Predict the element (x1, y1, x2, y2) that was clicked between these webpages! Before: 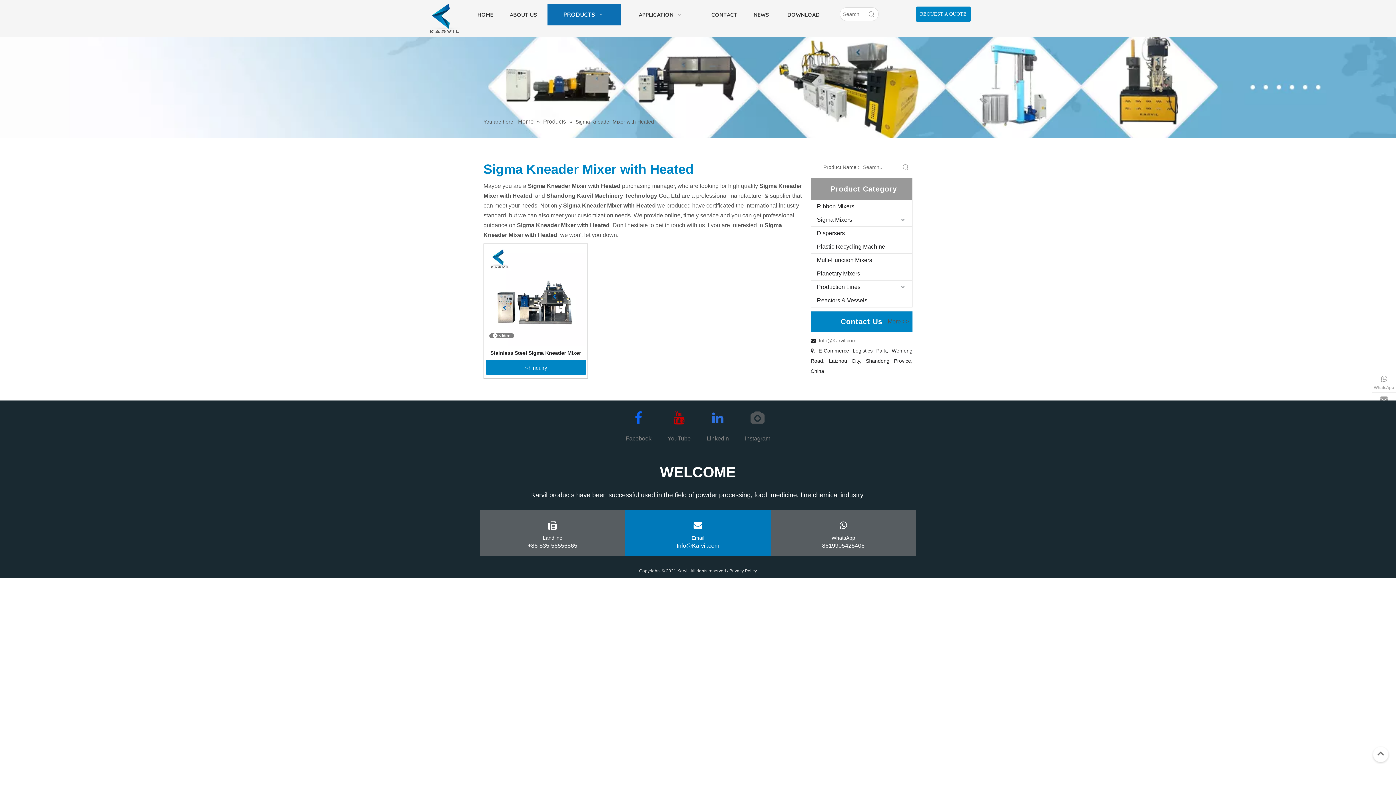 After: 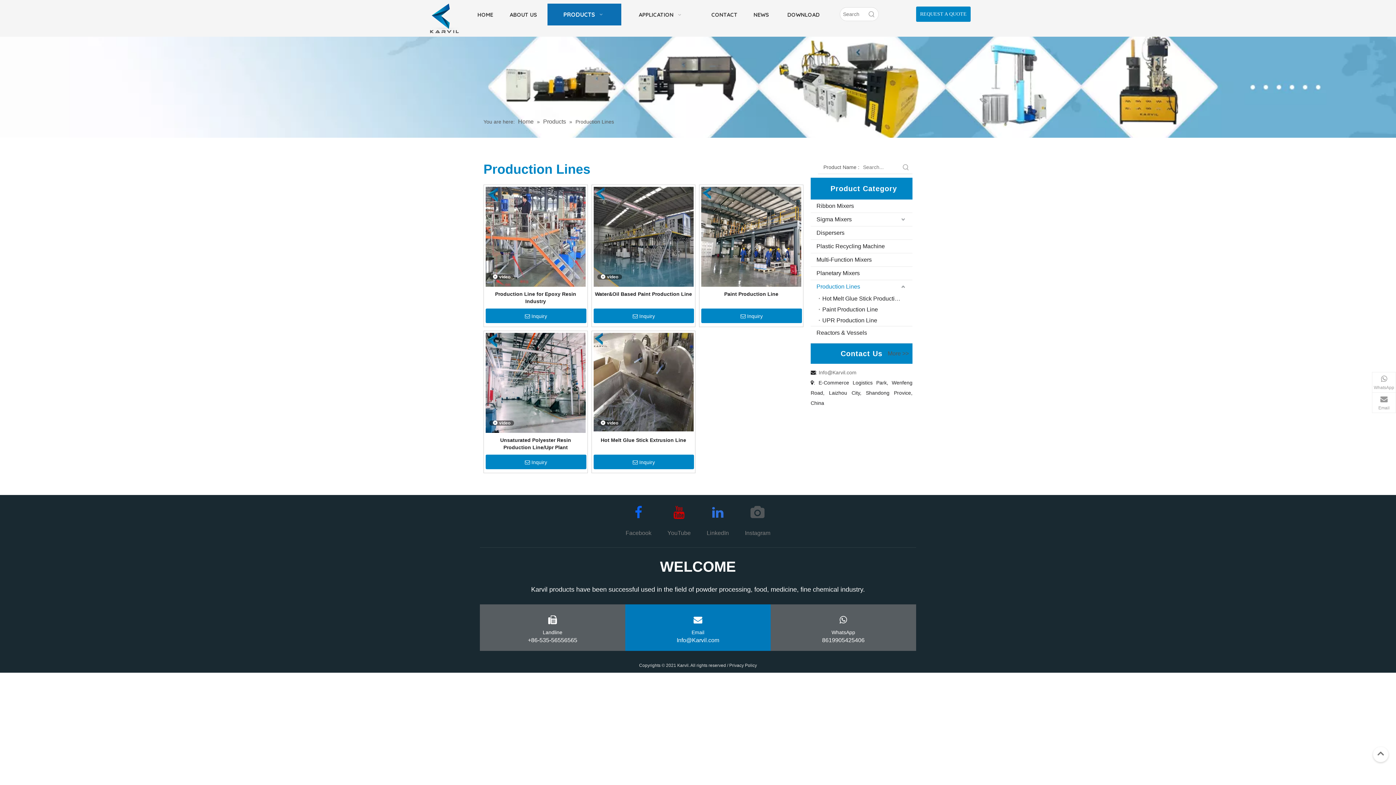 Action: label: Production Lines bbox: (811, 280, 912, 293)